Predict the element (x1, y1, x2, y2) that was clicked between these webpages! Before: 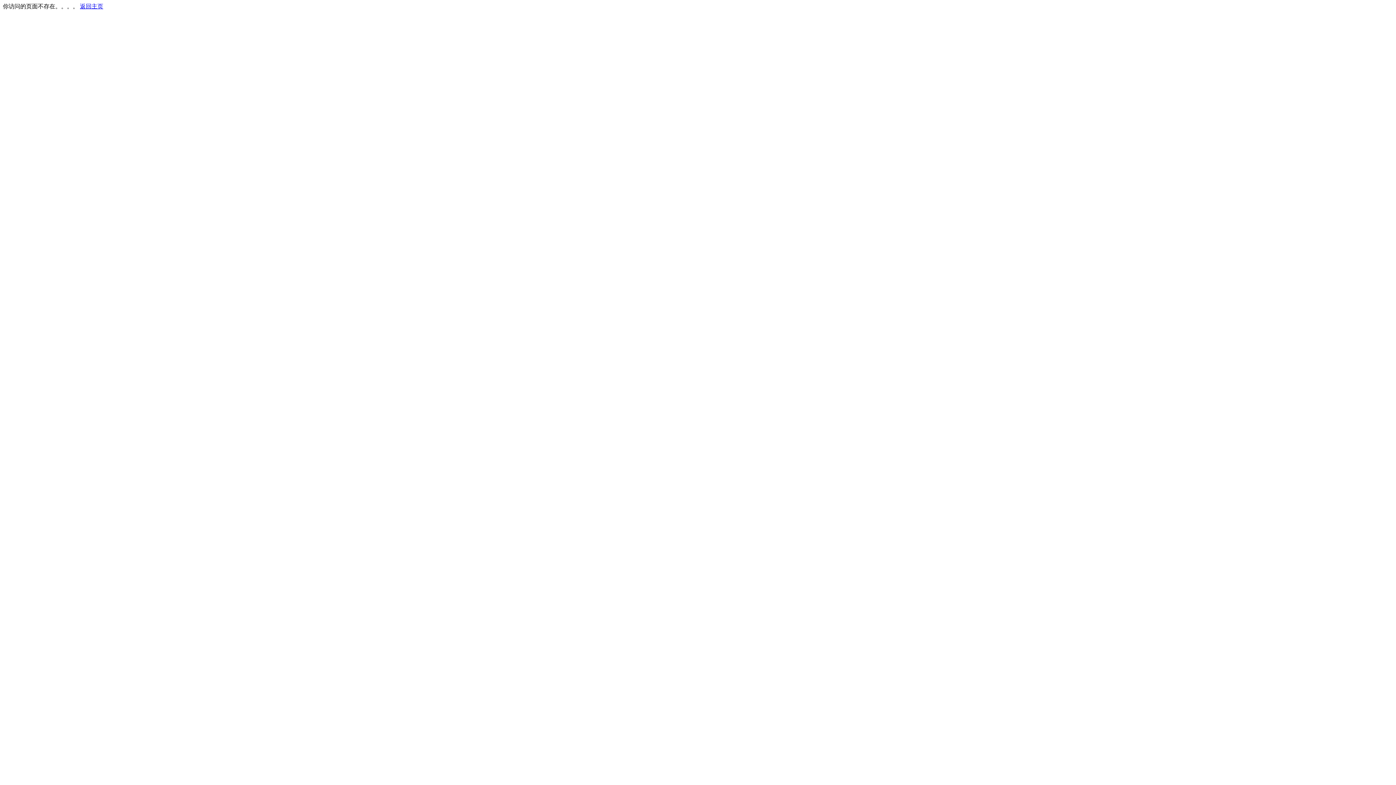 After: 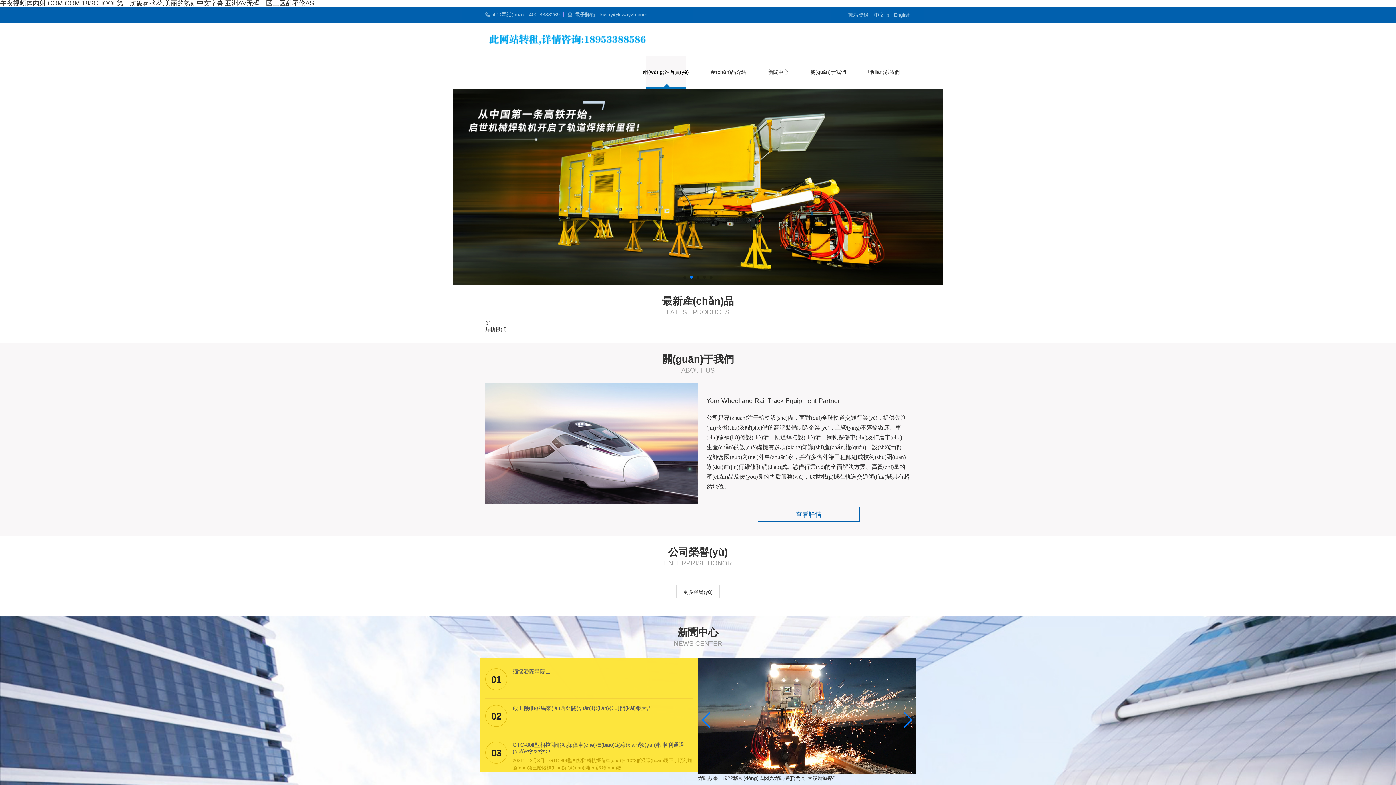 Action: label: 返回主页 bbox: (80, 3, 103, 9)